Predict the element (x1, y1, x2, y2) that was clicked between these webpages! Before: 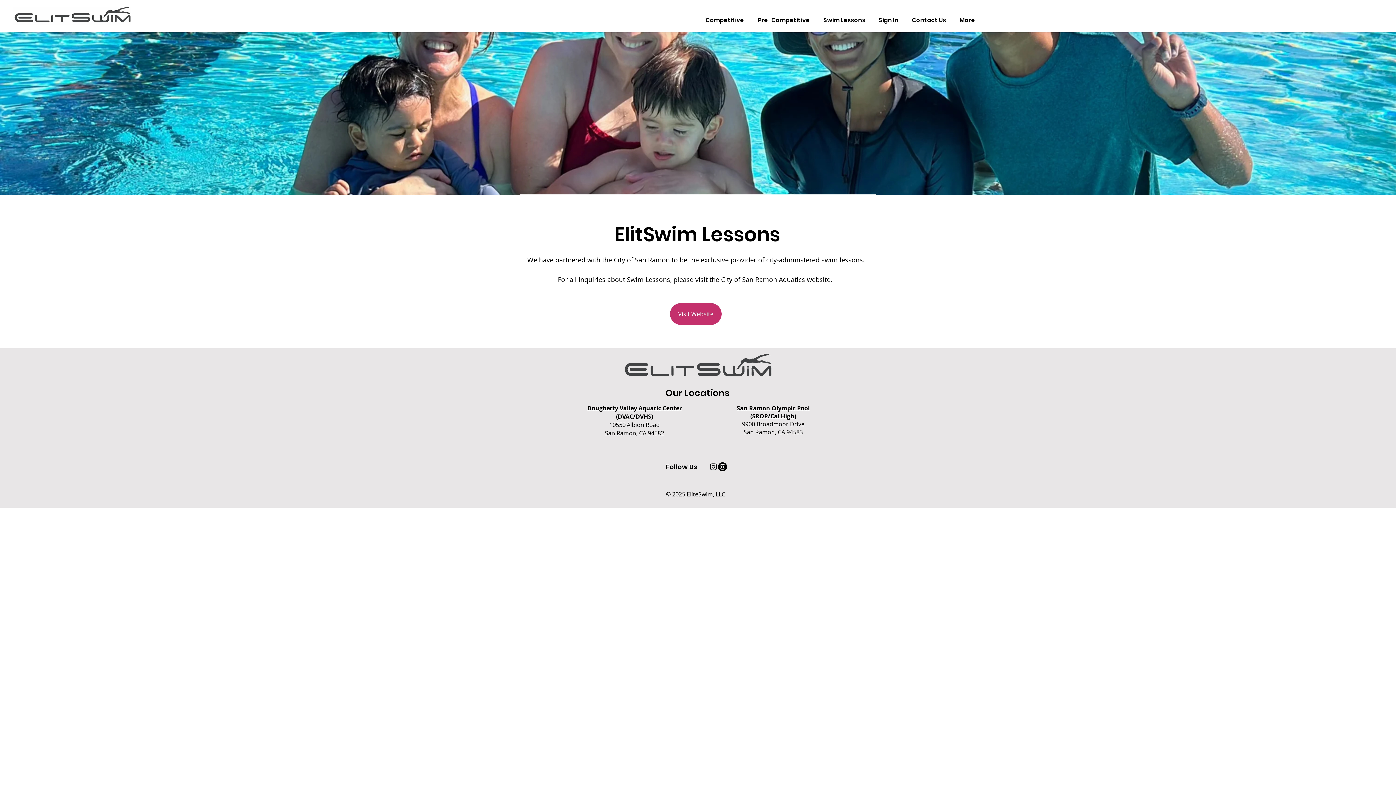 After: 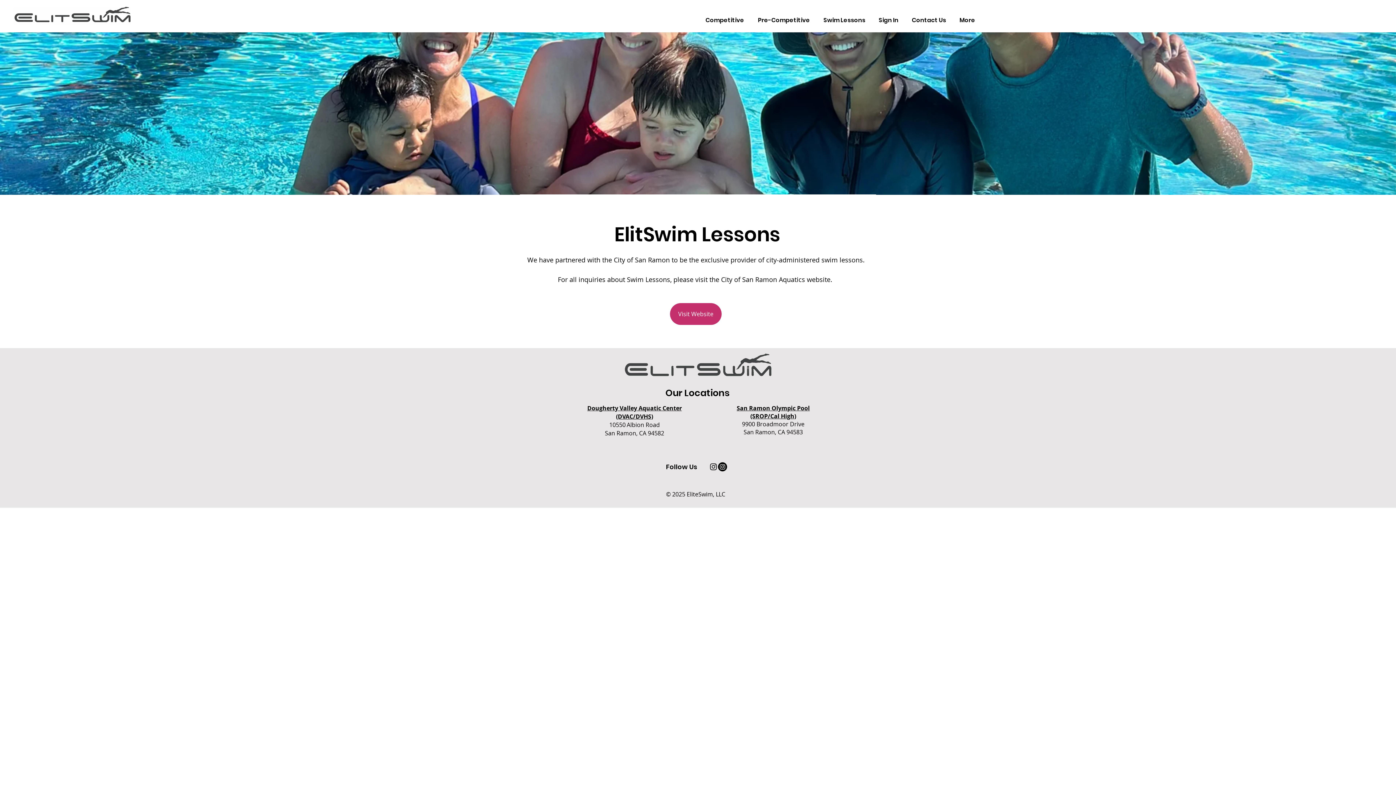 Action: label: Sign In bbox: (872, 11, 905, 29)